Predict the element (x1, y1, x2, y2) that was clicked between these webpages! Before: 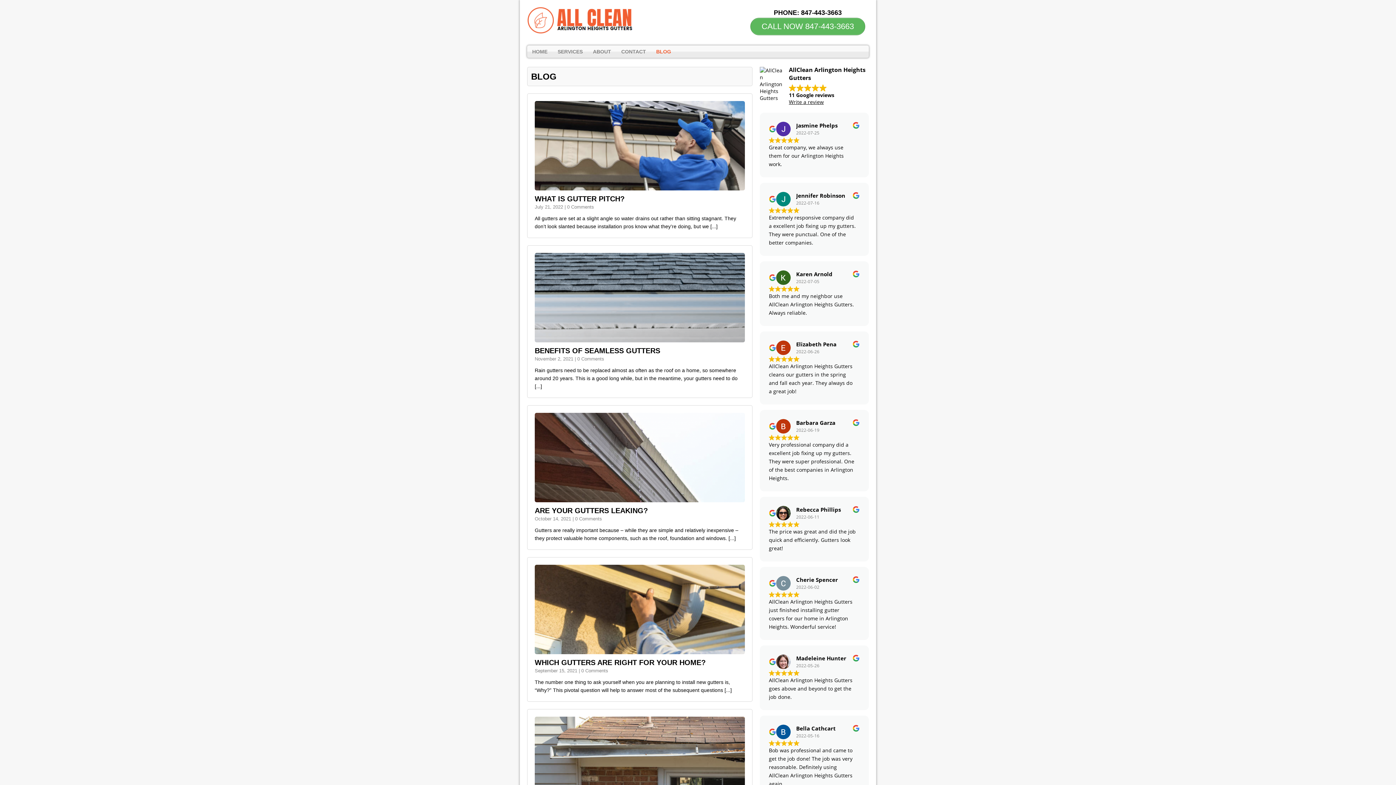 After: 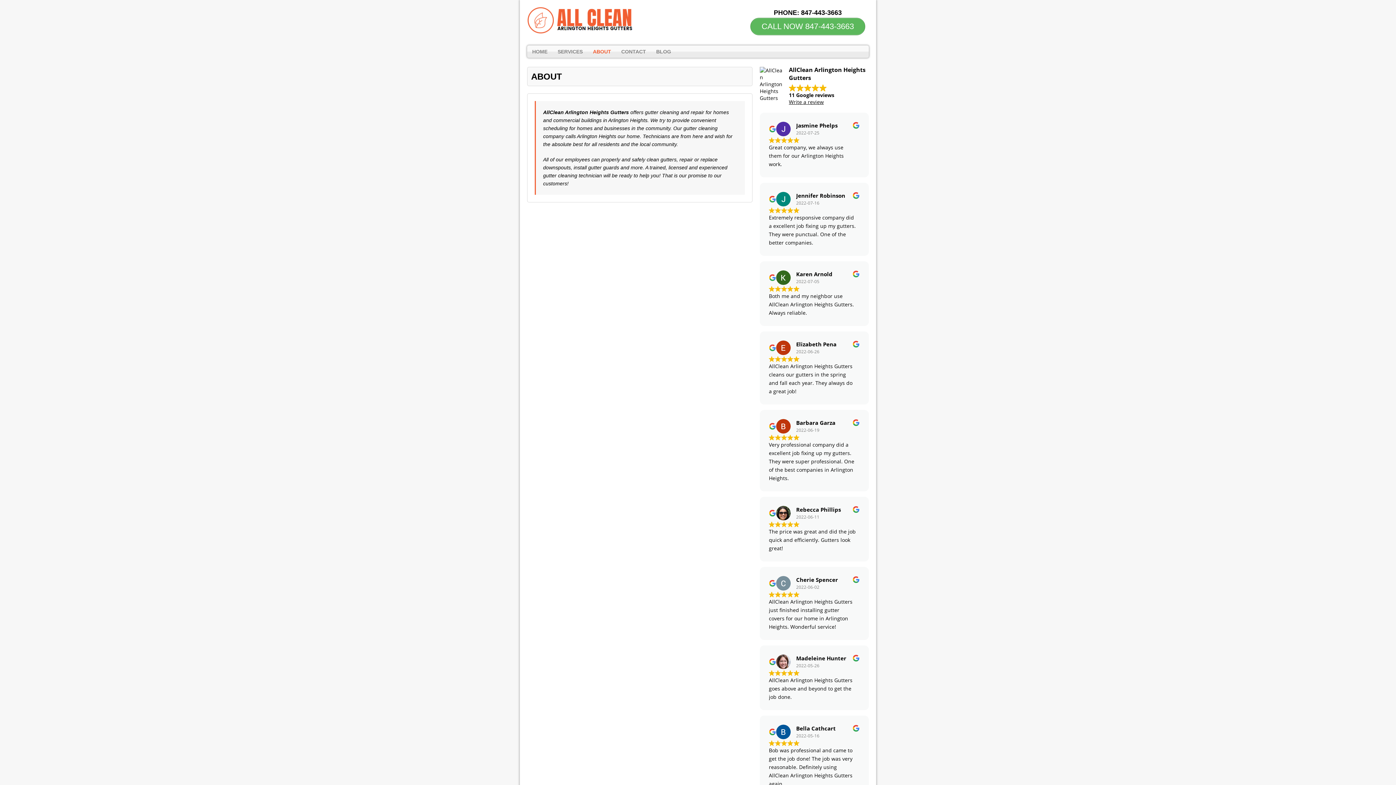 Action: label: ABOUT bbox: (588, 45, 616, 57)